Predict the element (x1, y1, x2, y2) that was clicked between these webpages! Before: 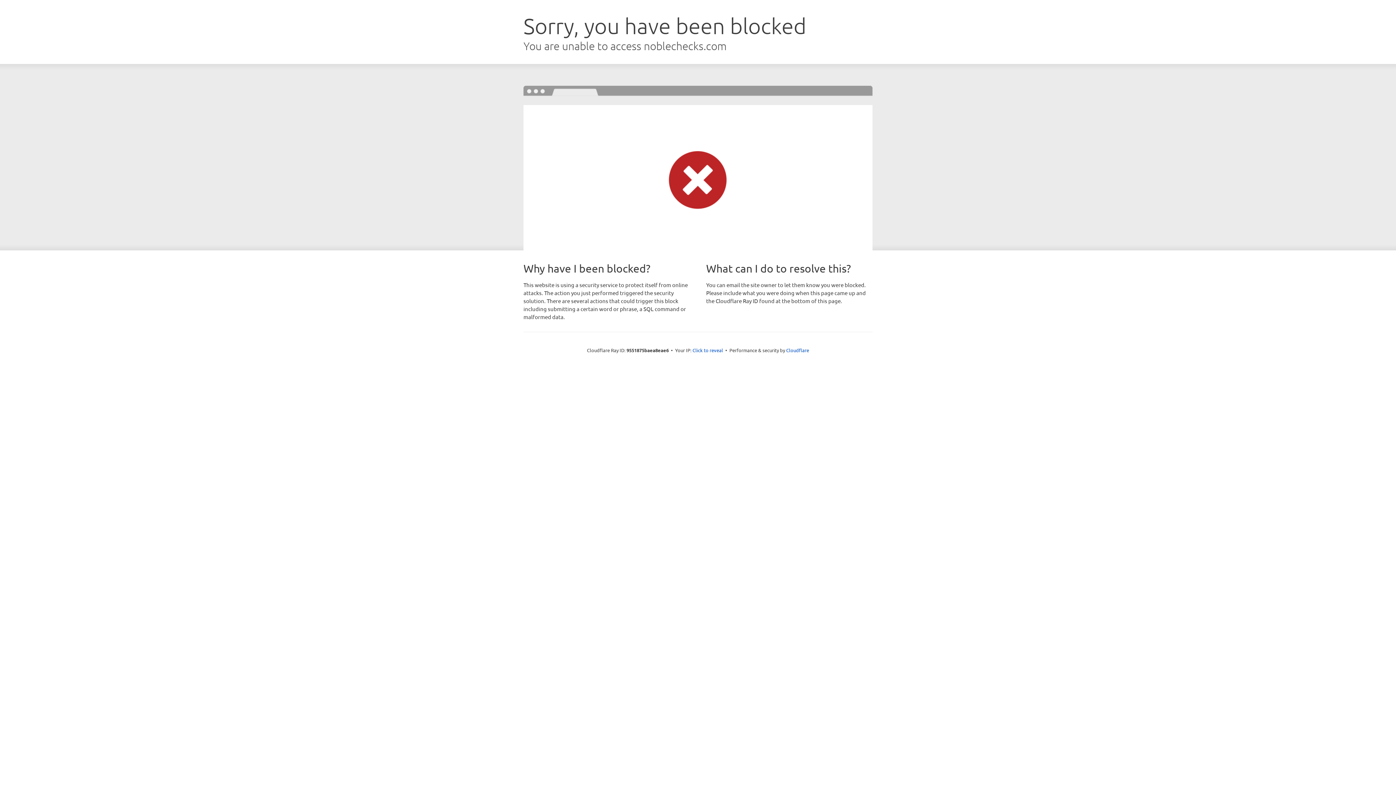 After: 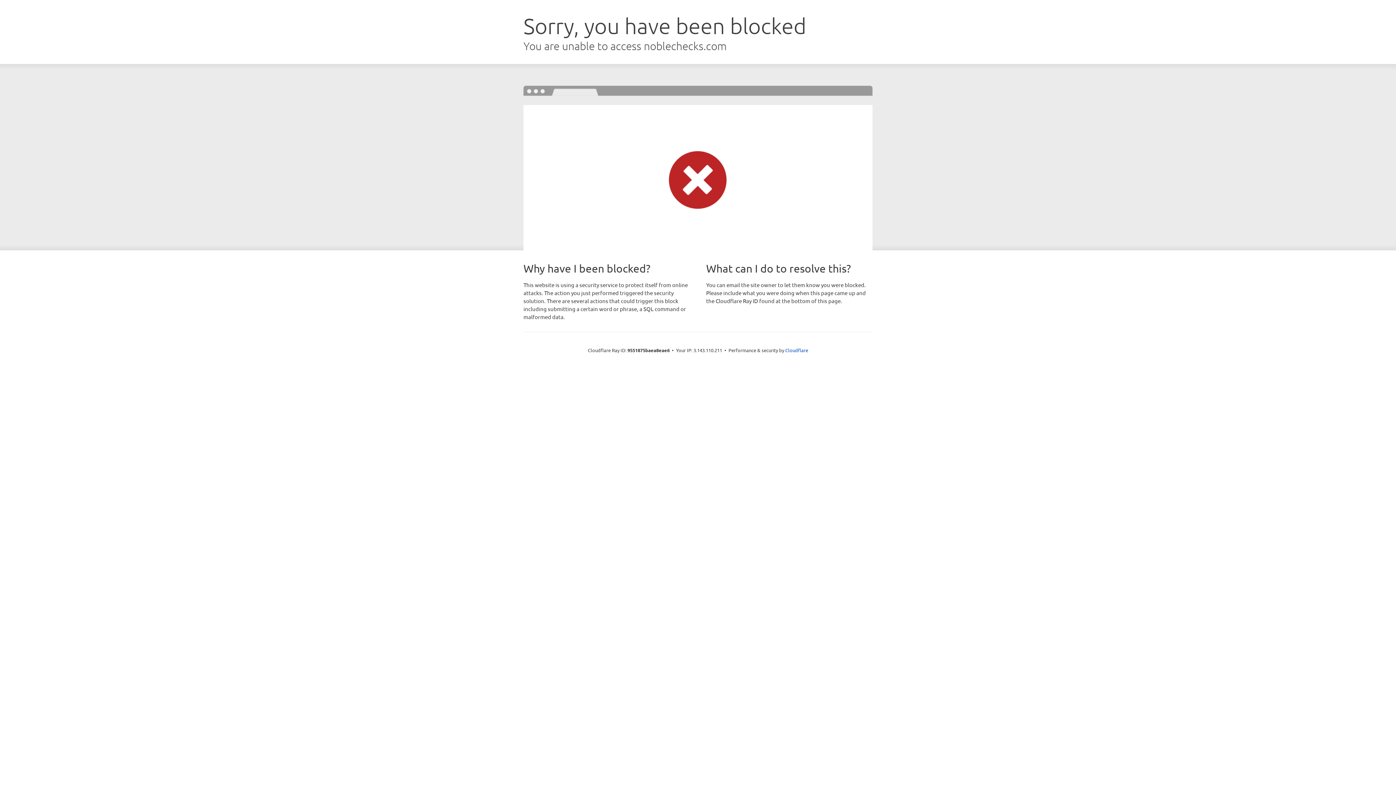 Action: bbox: (692, 346, 723, 353) label: Click to reveal